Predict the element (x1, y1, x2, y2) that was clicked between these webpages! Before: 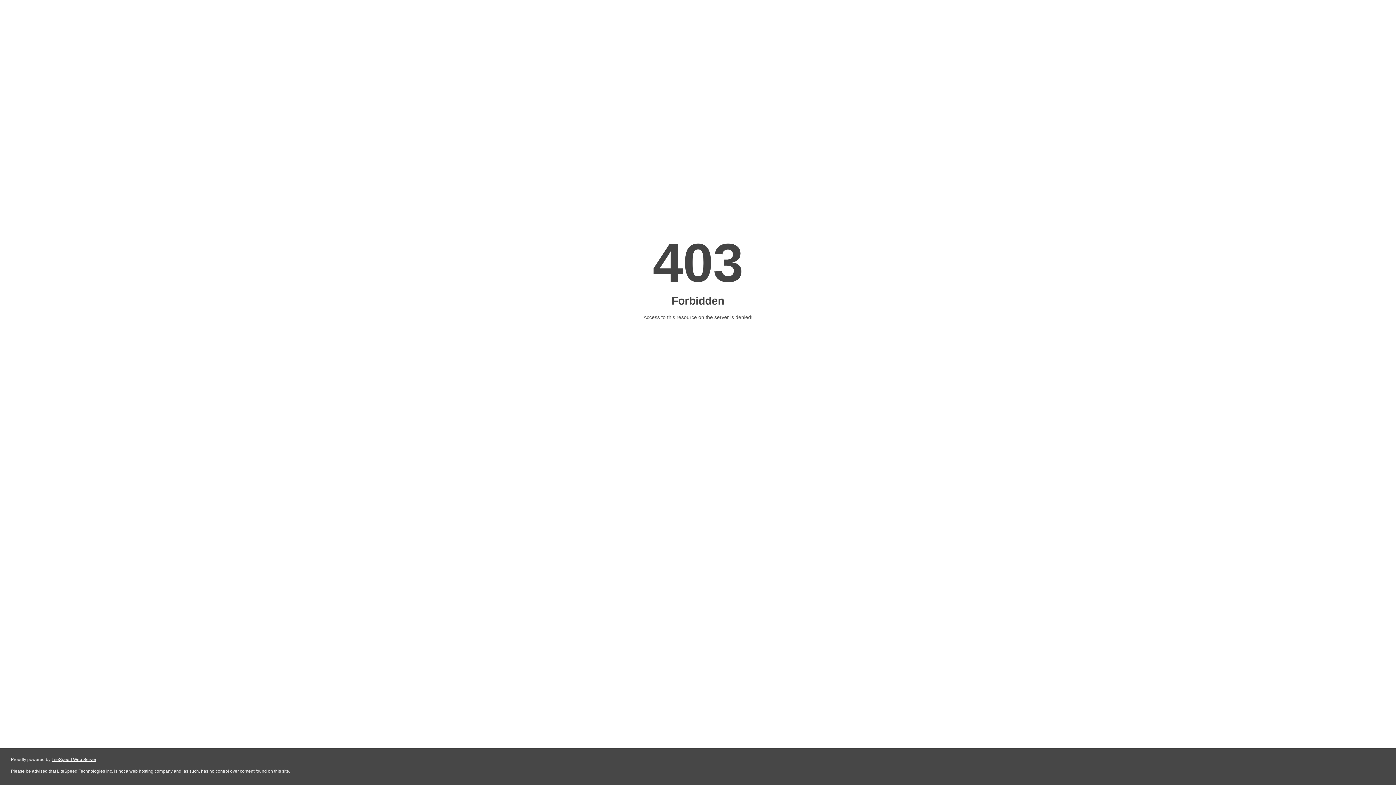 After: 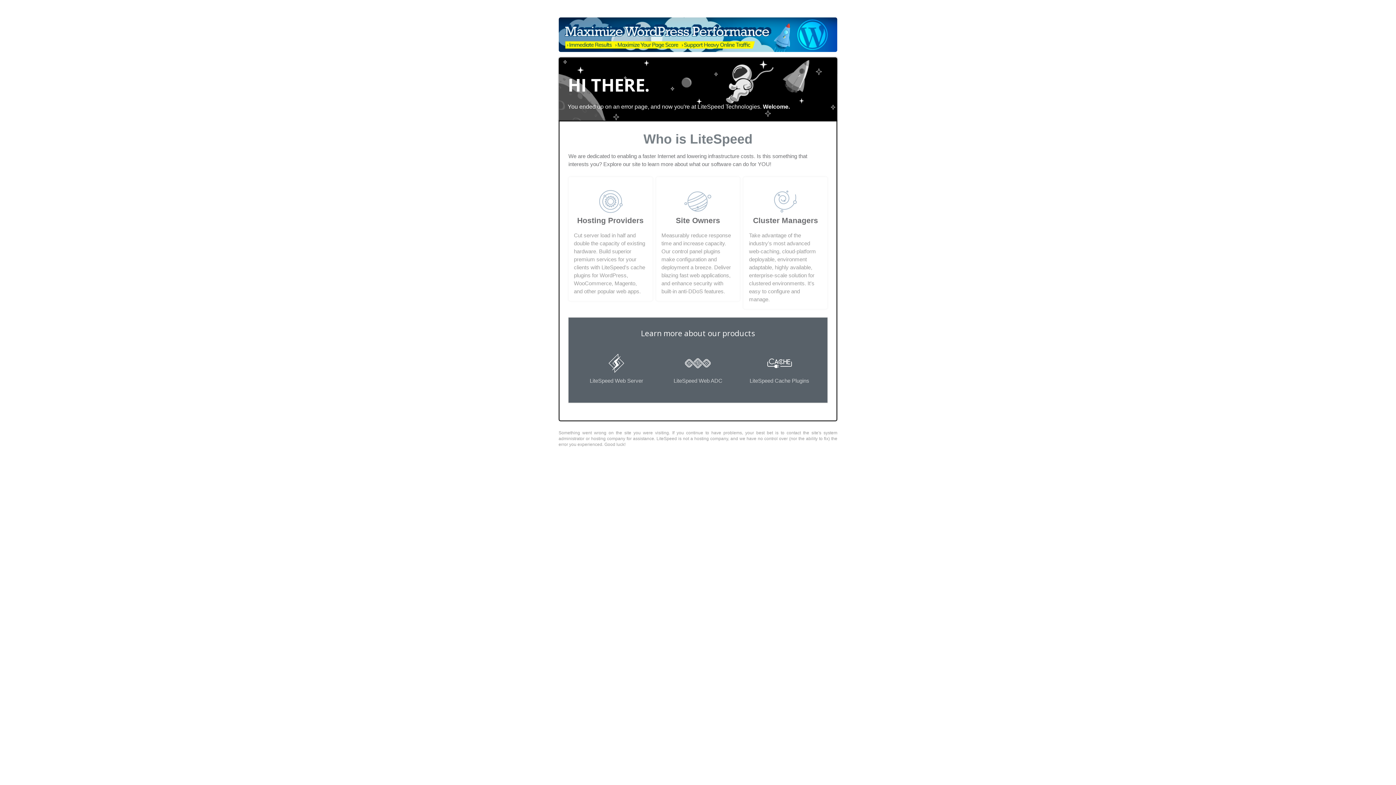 Action: bbox: (51, 757, 96, 762) label: LiteSpeed Web Server